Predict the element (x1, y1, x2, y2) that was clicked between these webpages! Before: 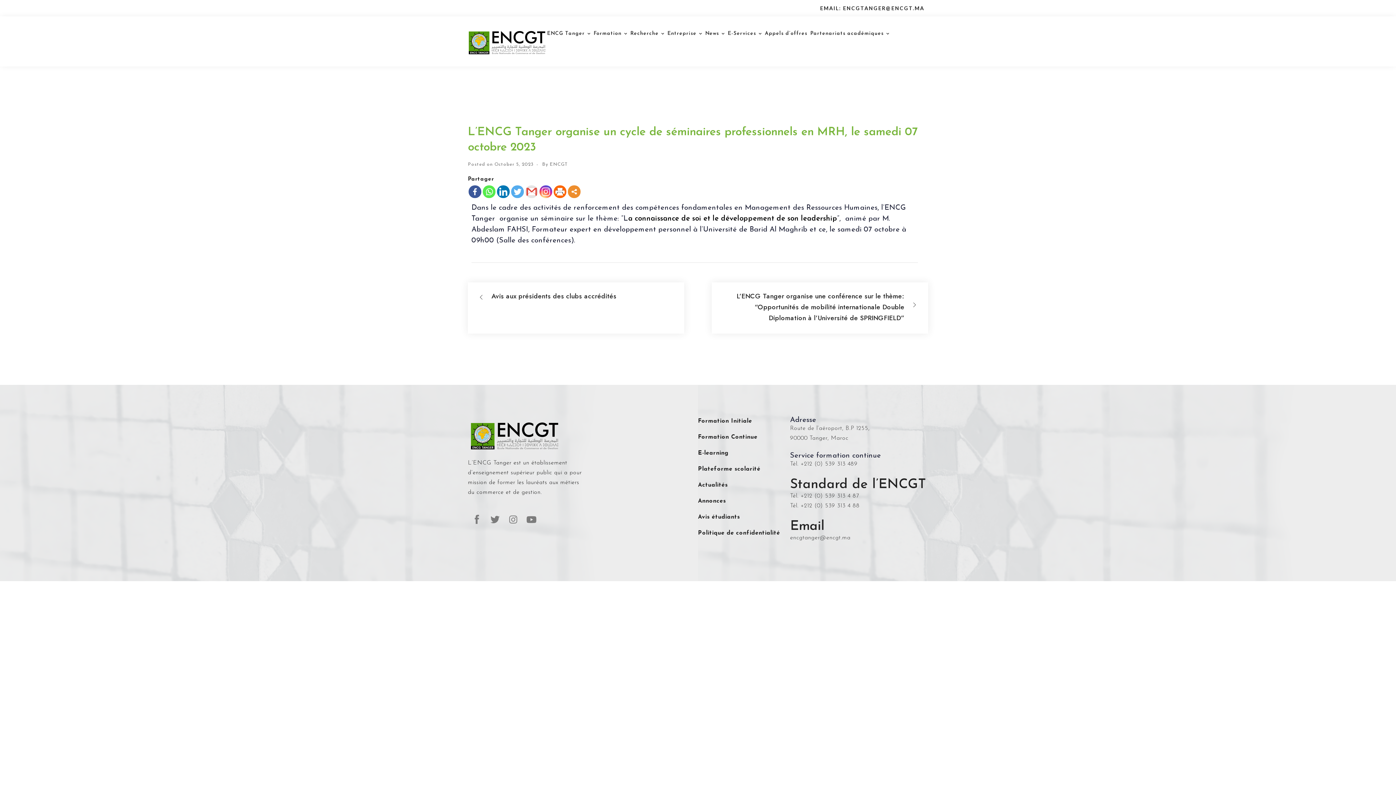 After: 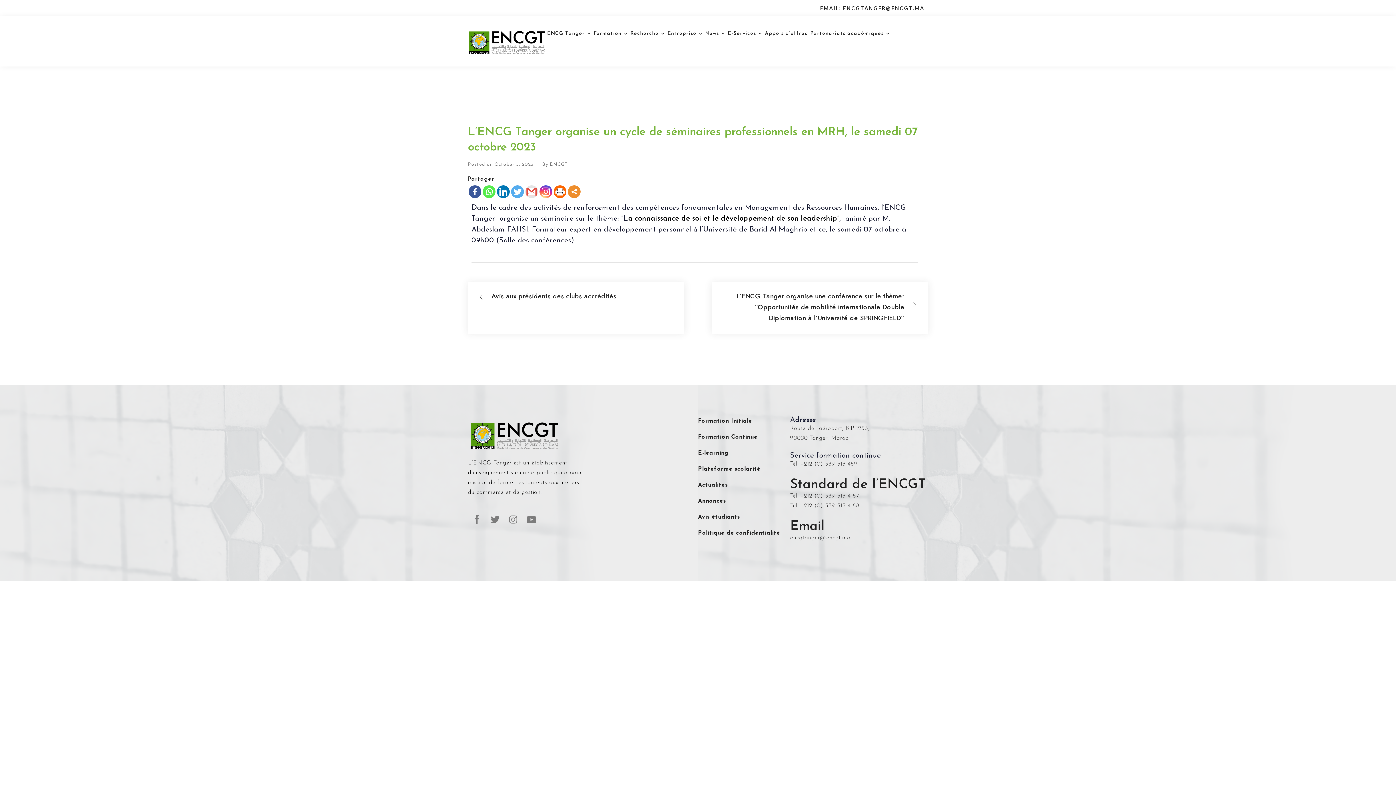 Action: bbox: (539, 185, 552, 198)